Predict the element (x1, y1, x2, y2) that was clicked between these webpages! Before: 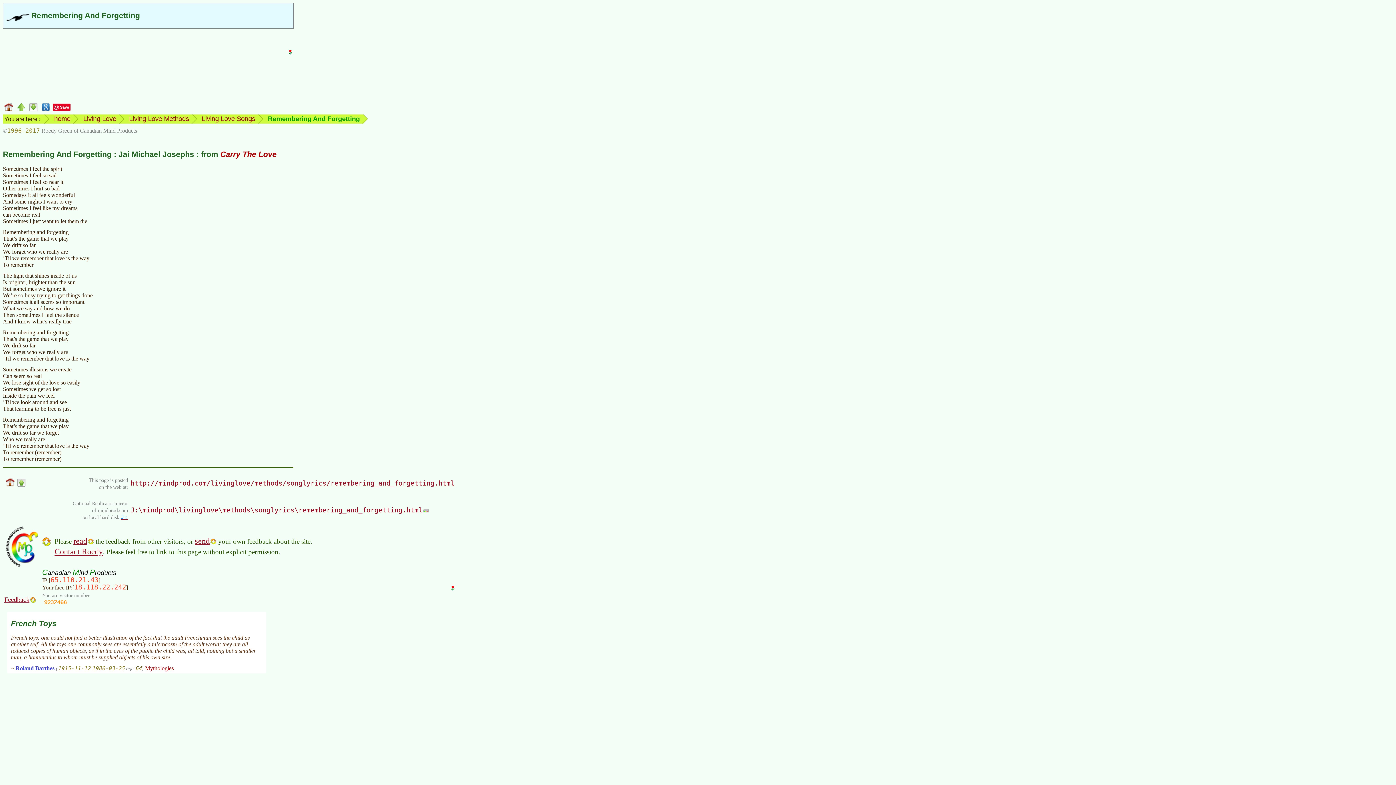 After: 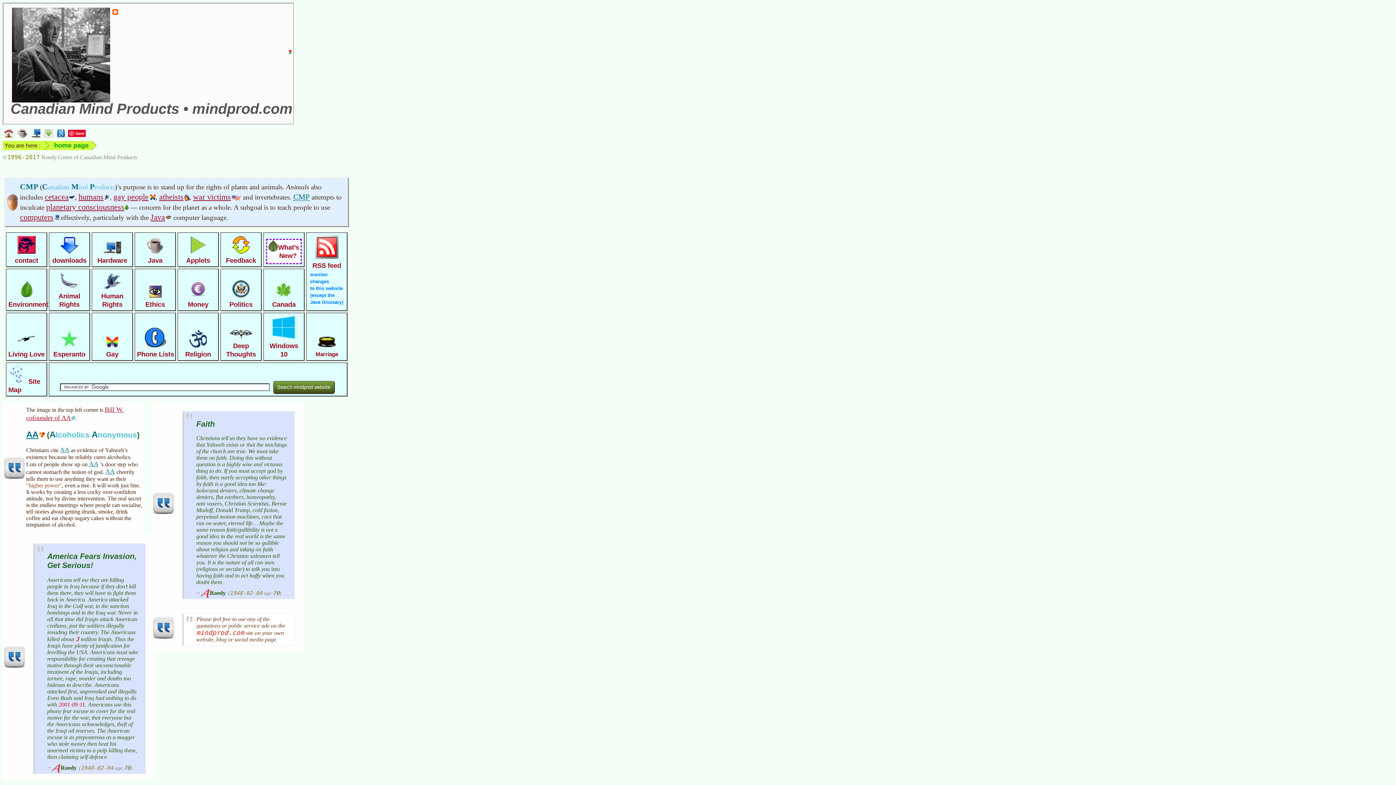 Action: bbox: (4, 481, 16, 489)